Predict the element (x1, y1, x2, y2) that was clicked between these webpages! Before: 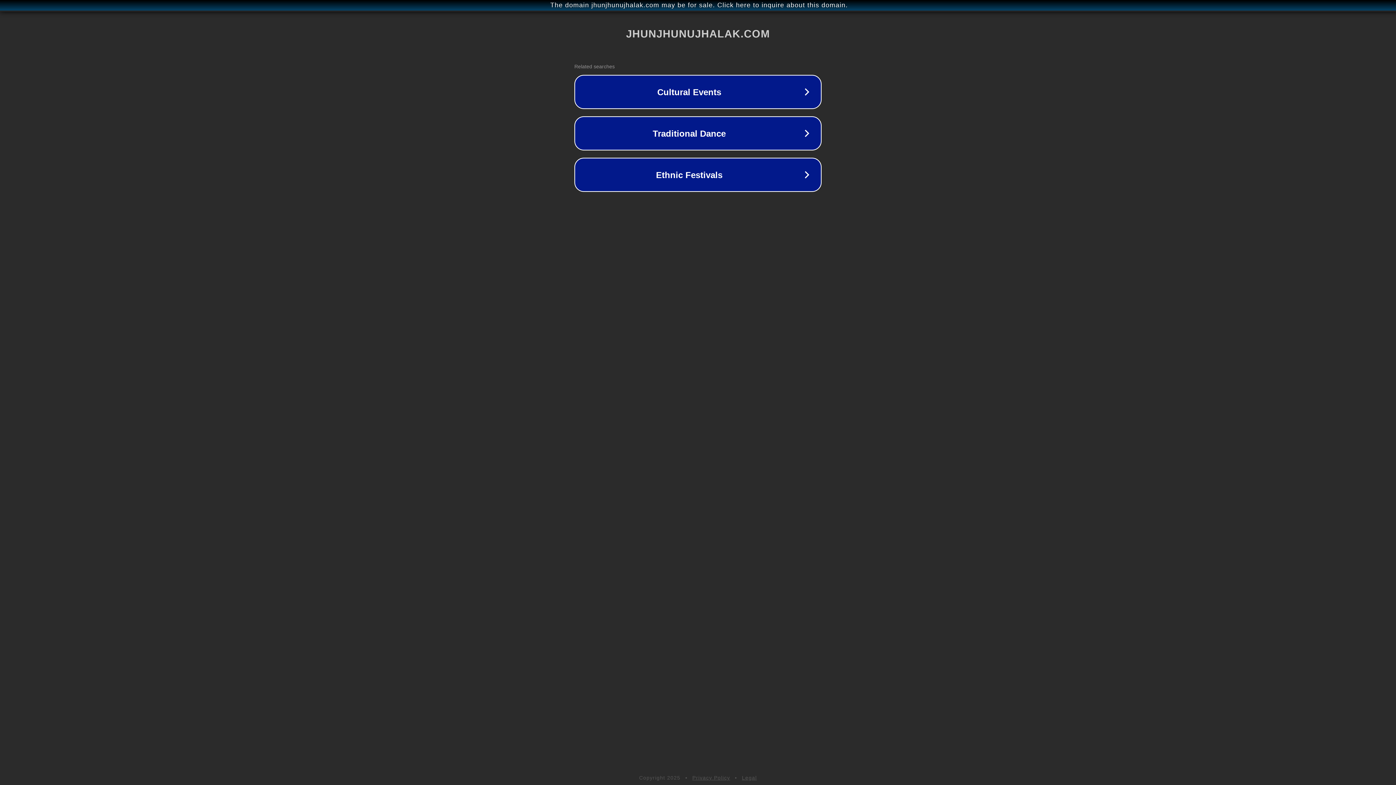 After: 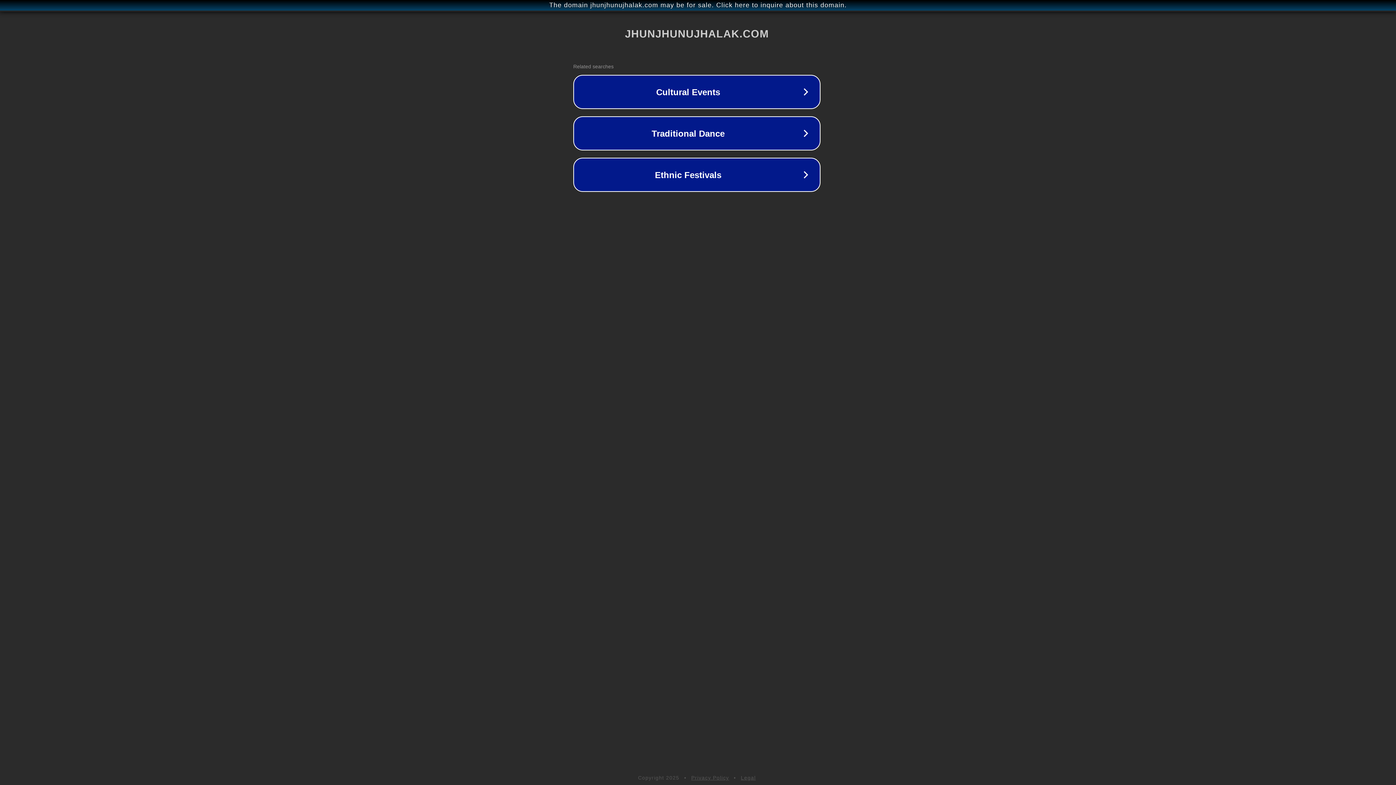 Action: bbox: (1, 1, 1397, 9) label: The domain jhunjhunujhalak.com may be for sale. Click here to inquire about this domain.